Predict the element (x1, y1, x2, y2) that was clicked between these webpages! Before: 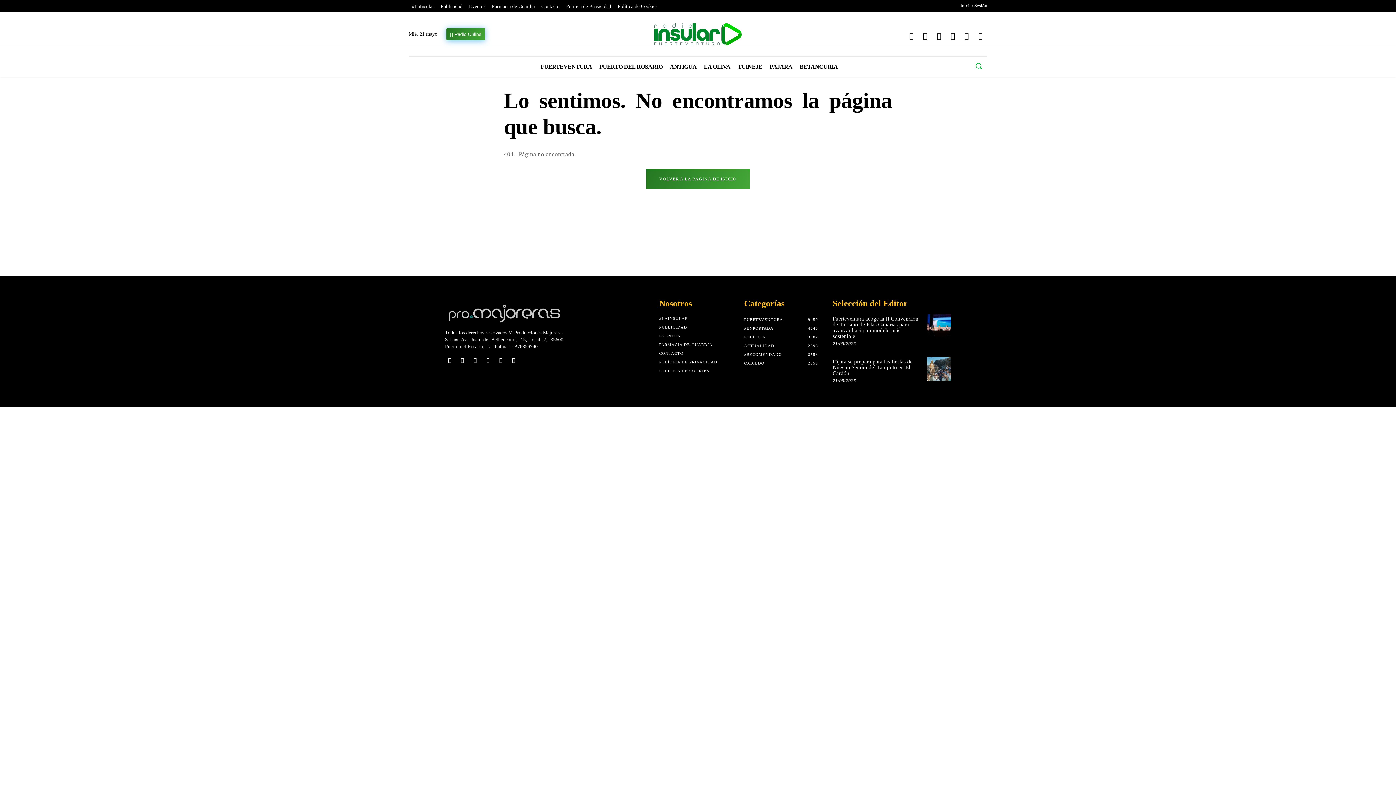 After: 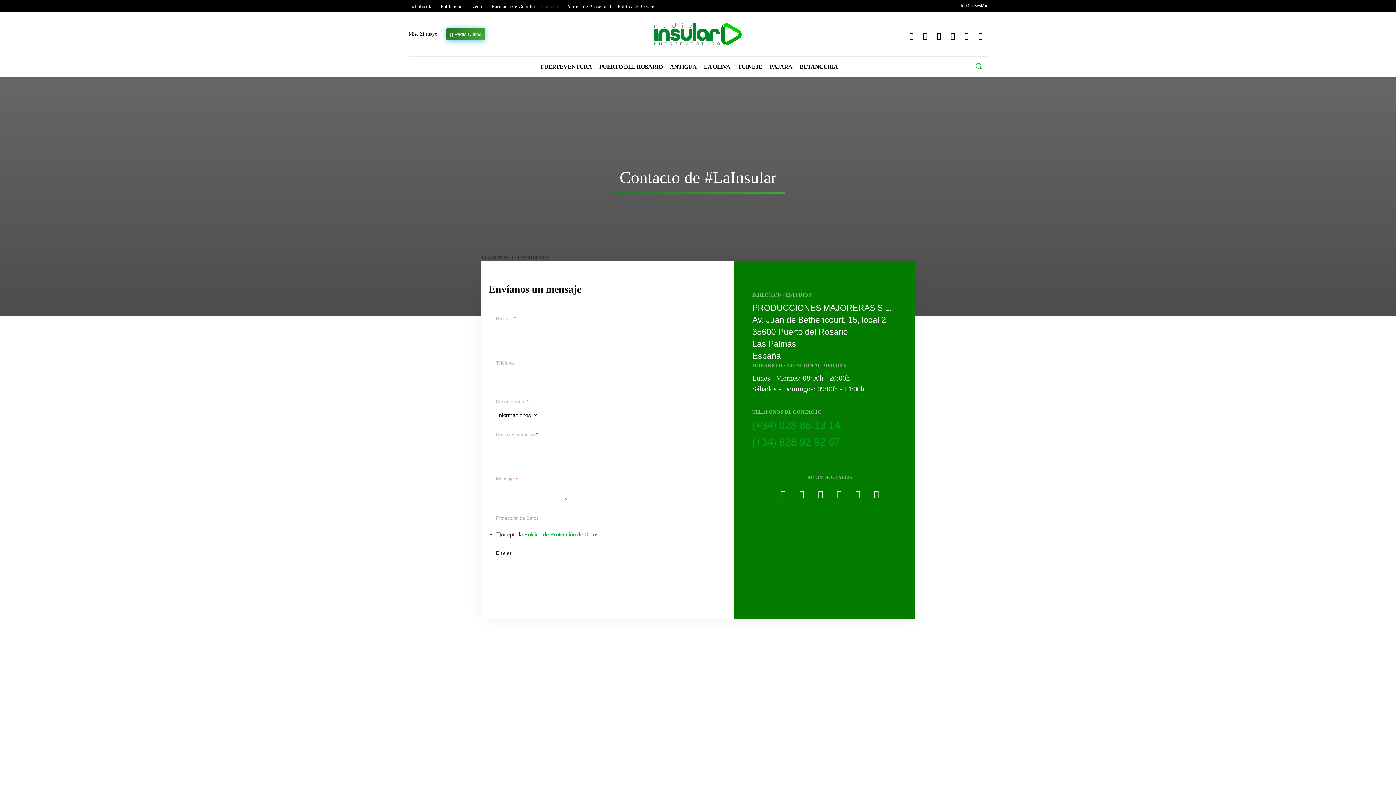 Action: bbox: (538, 2, 562, 10) label: Contacto